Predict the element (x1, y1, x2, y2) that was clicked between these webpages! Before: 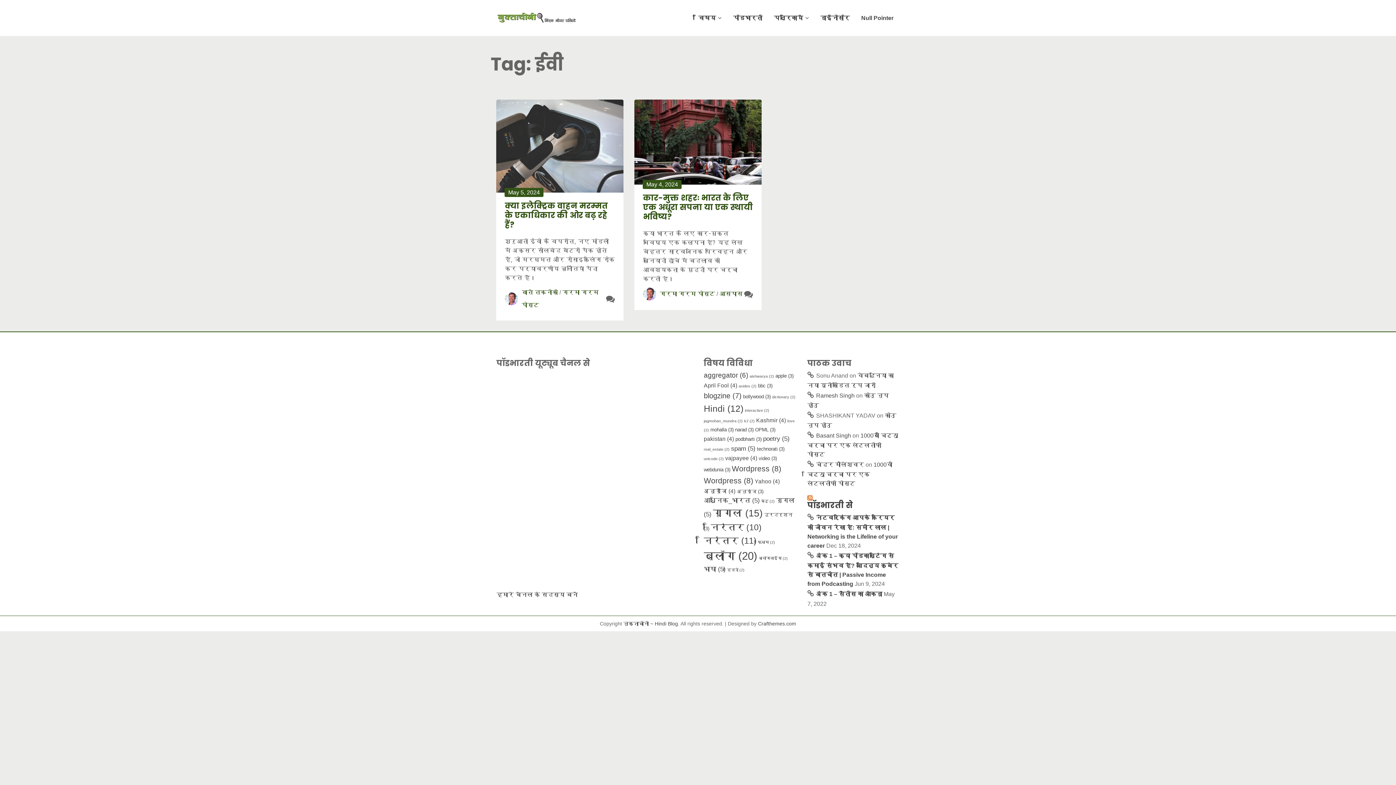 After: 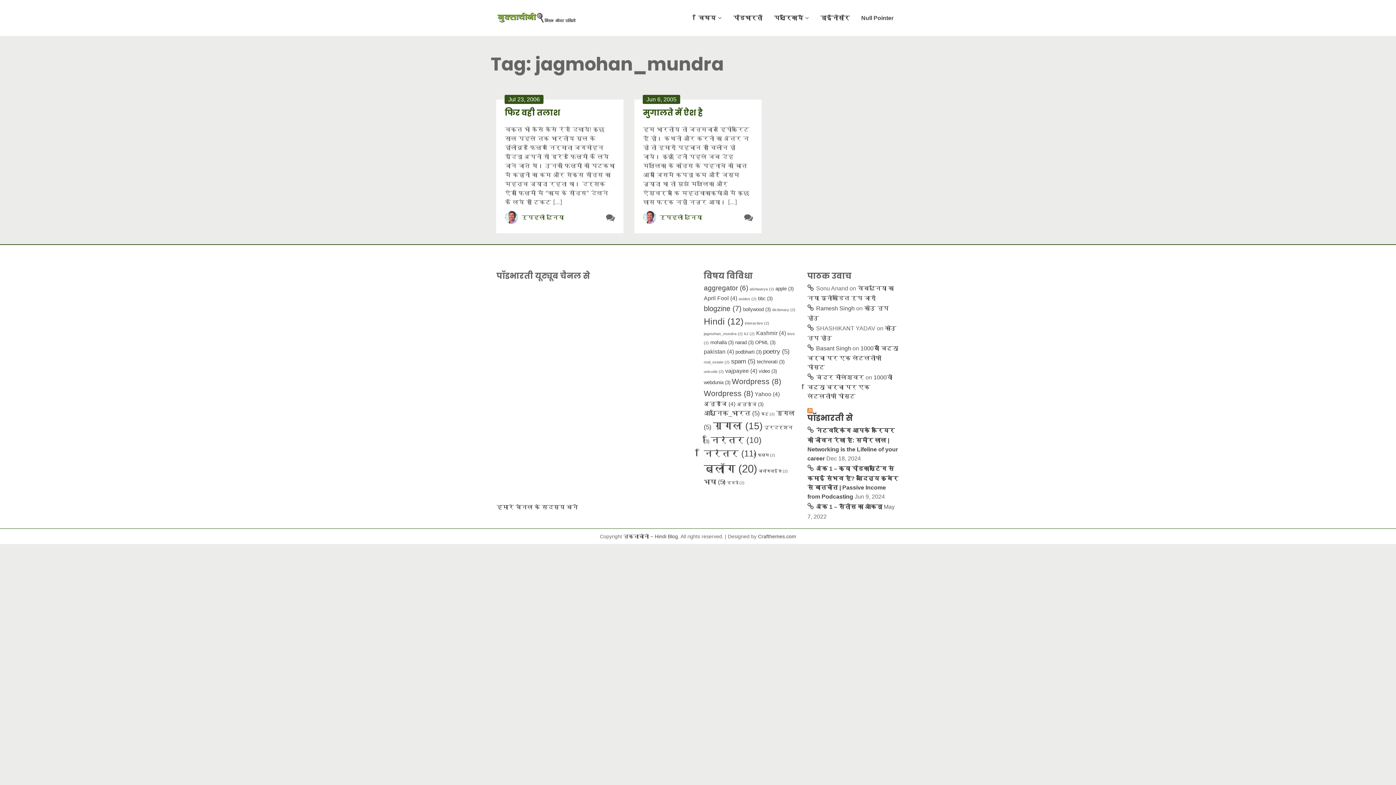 Action: bbox: (704, 419, 742, 423) label: jagmohan_mundra (2 items)